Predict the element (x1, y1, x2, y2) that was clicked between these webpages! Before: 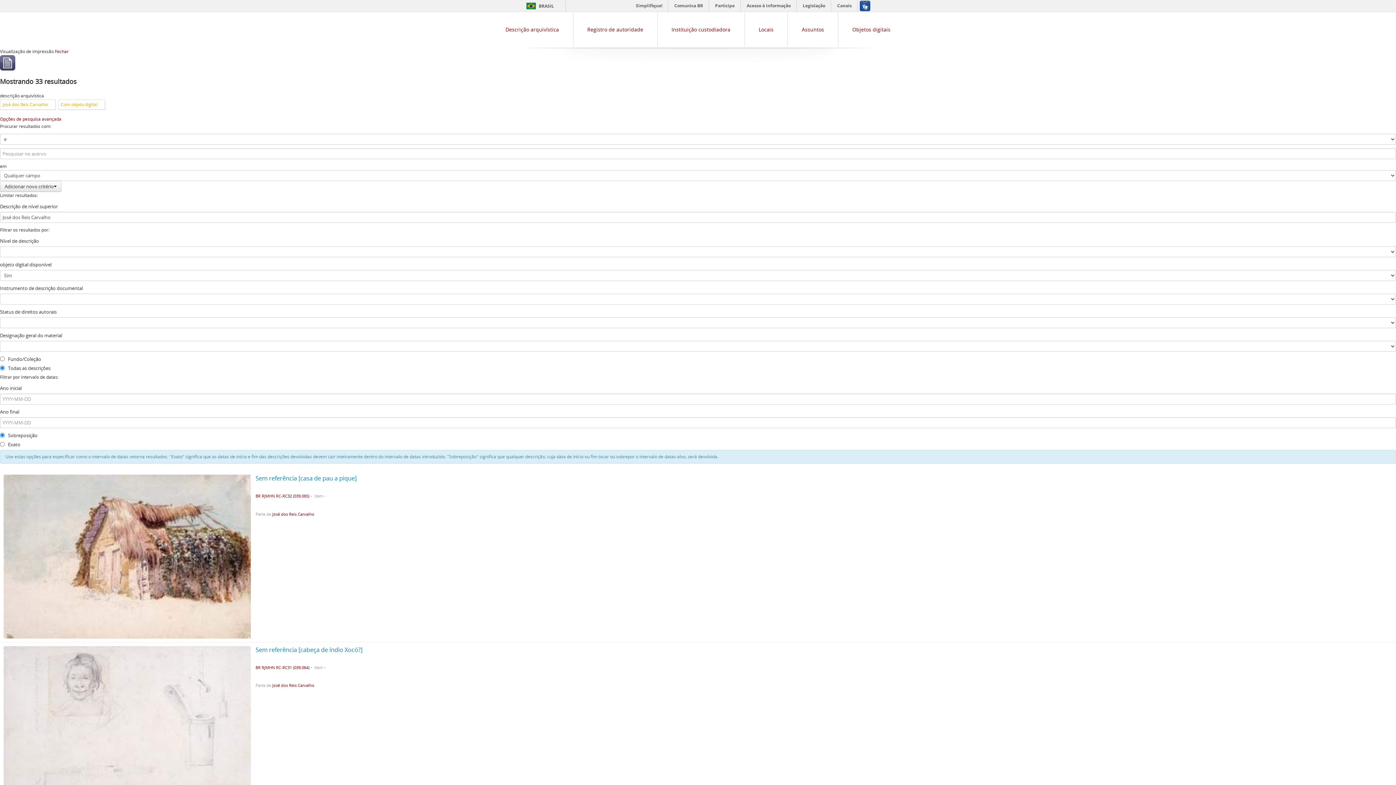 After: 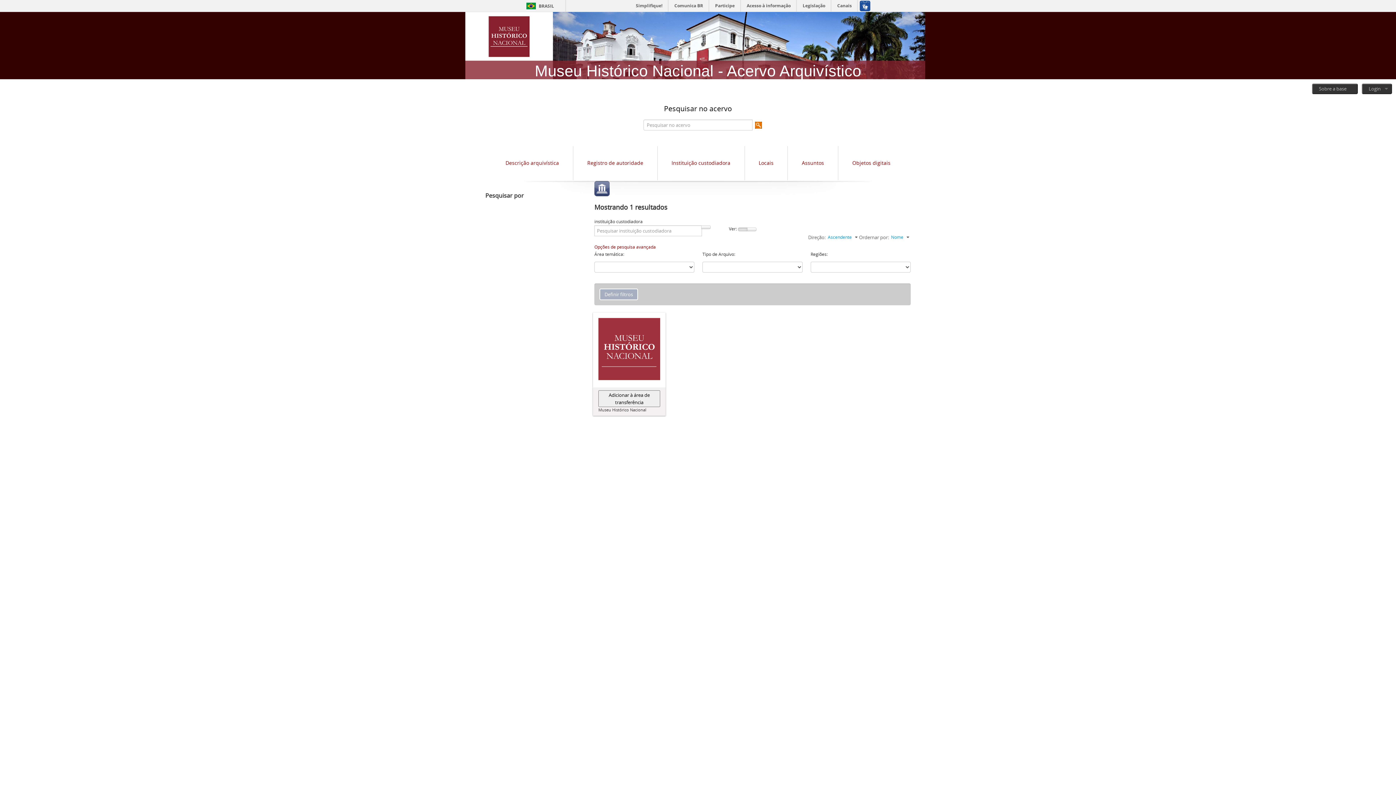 Action: label: Instituição custodiadora bbox: (671, 25, 730, 32)